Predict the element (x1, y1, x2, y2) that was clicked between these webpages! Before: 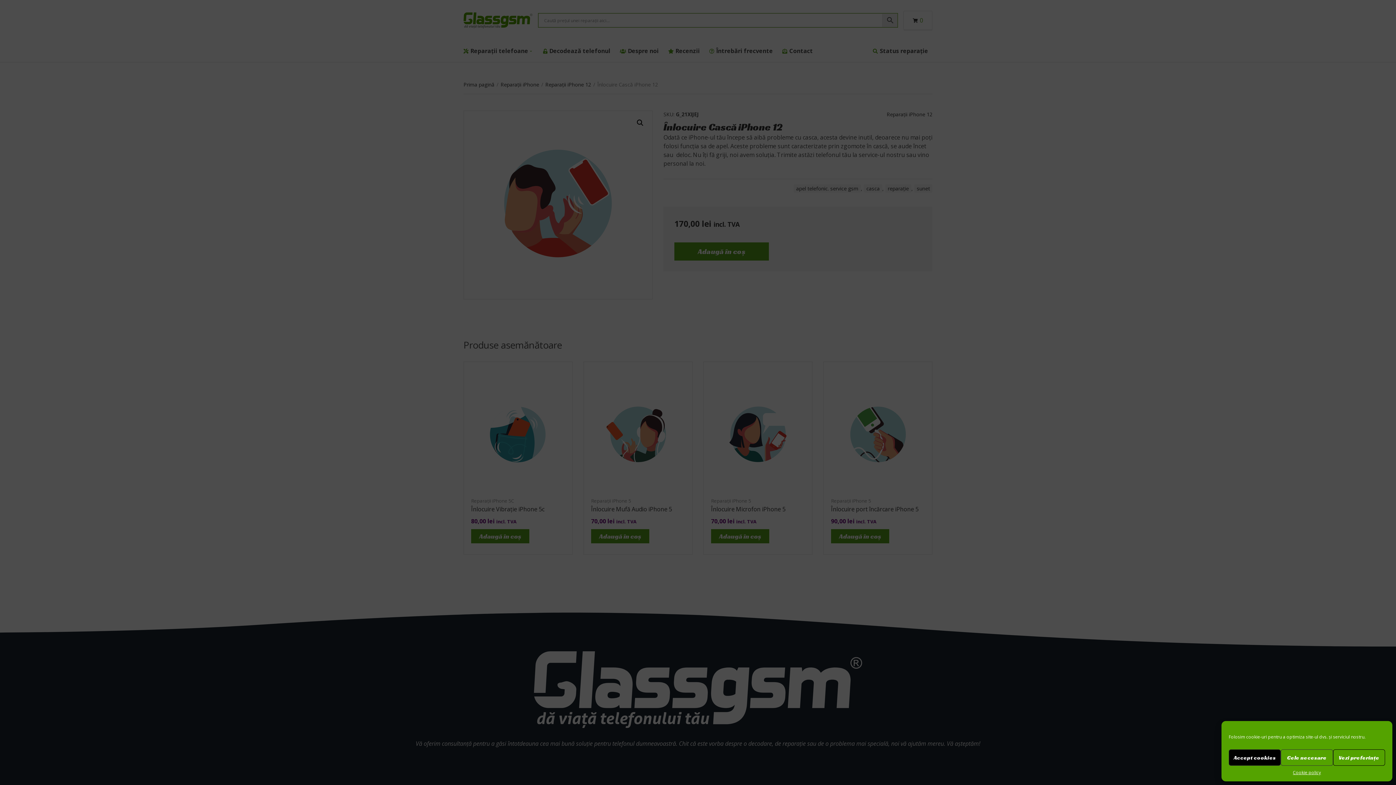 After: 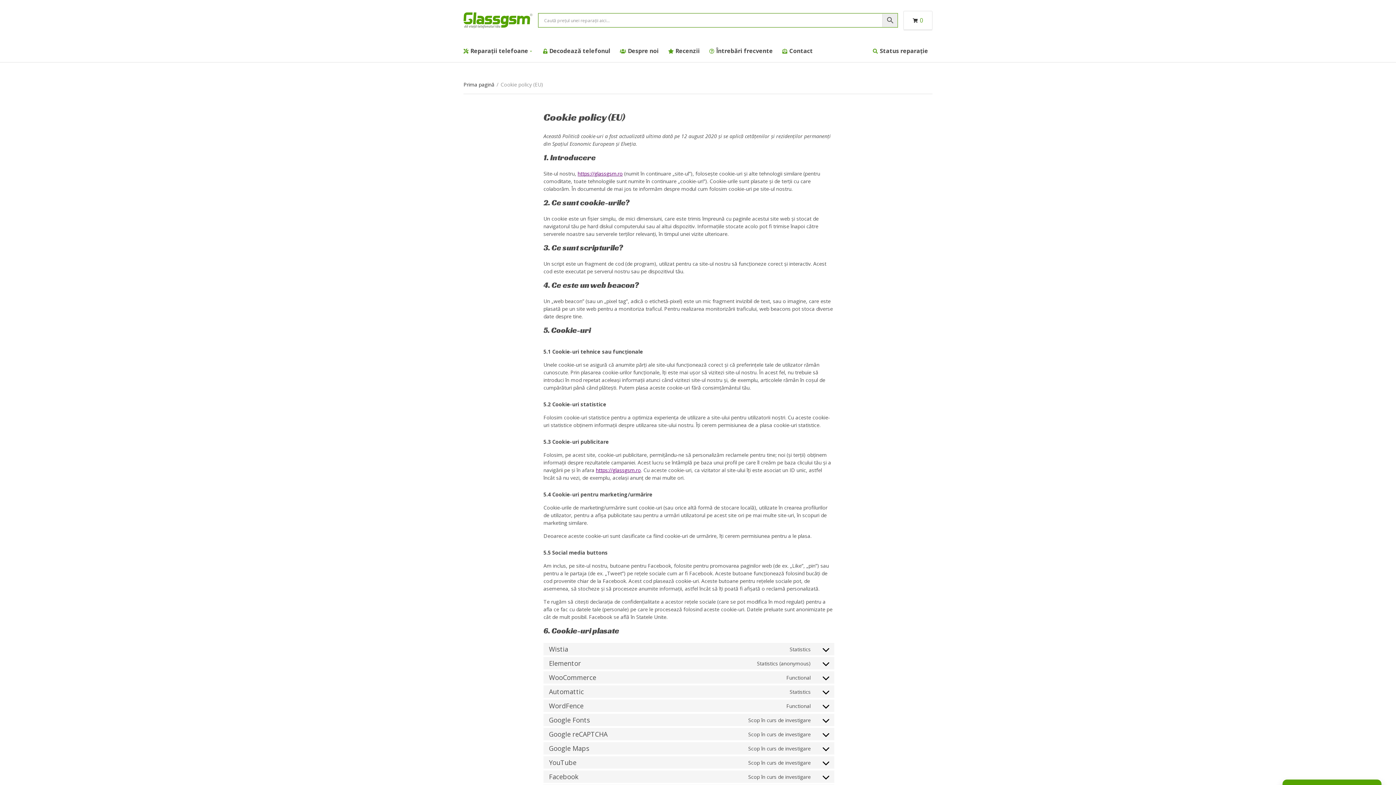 Action: label: Cookie policy bbox: (1293, 769, 1321, 776)